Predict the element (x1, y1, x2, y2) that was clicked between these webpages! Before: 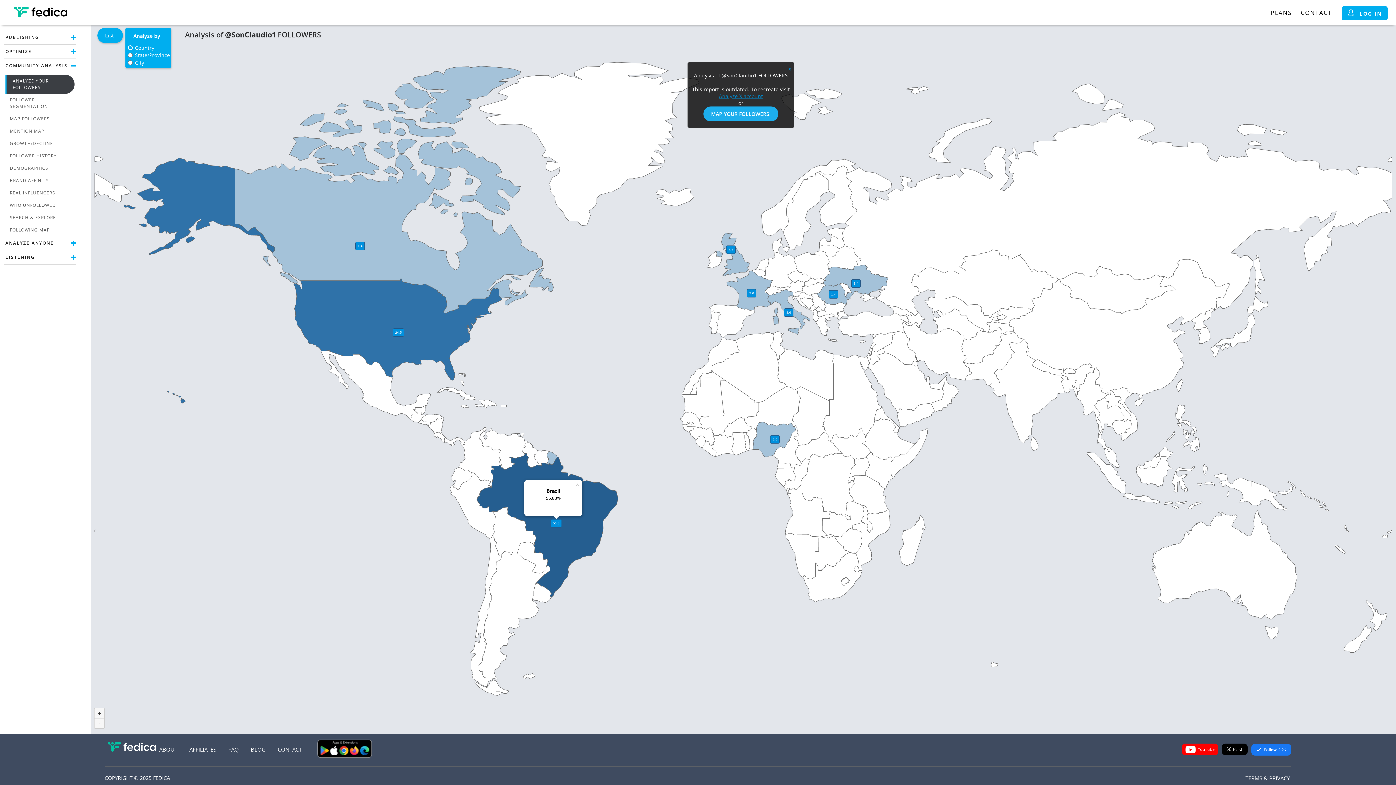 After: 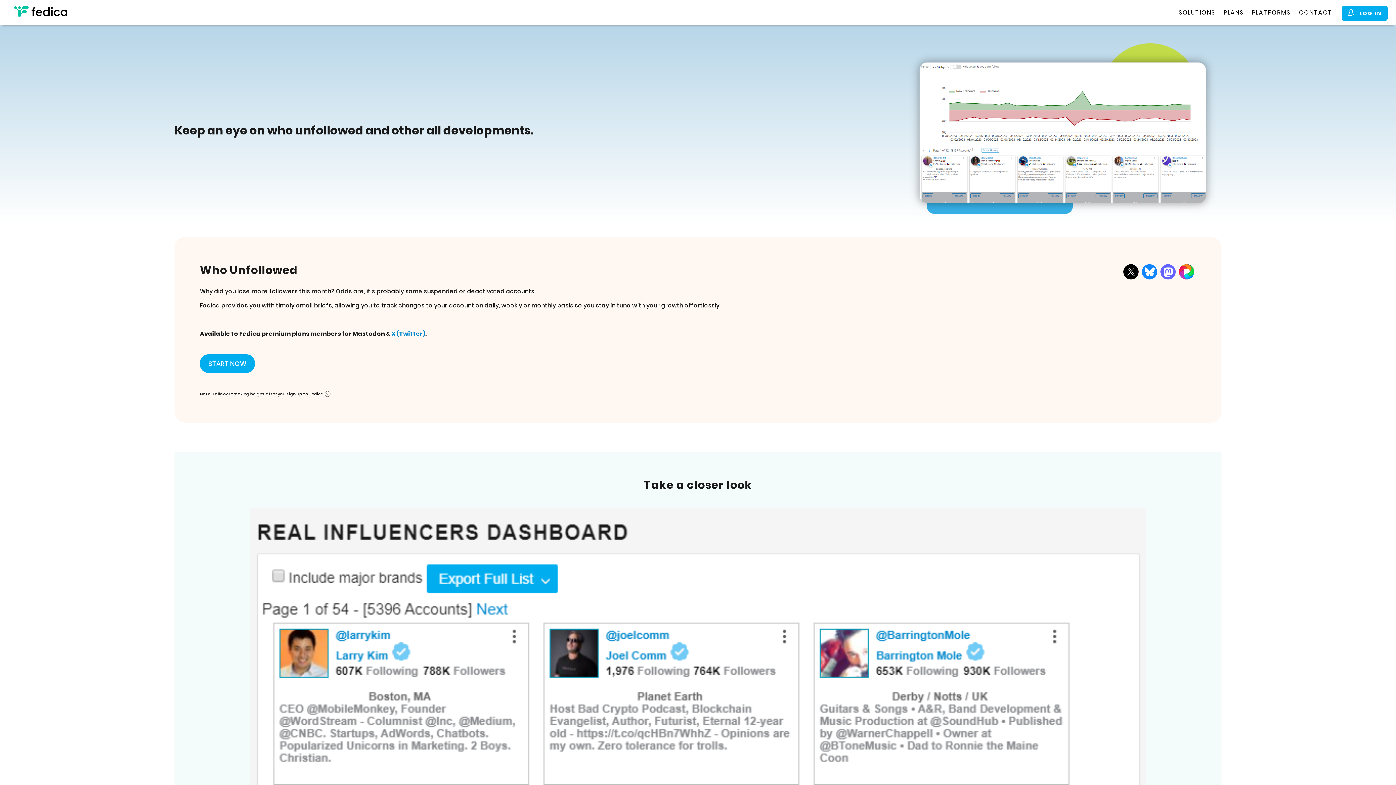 Action: label: WHO UNFOLLOWED bbox: (5, 199, 74, 211)